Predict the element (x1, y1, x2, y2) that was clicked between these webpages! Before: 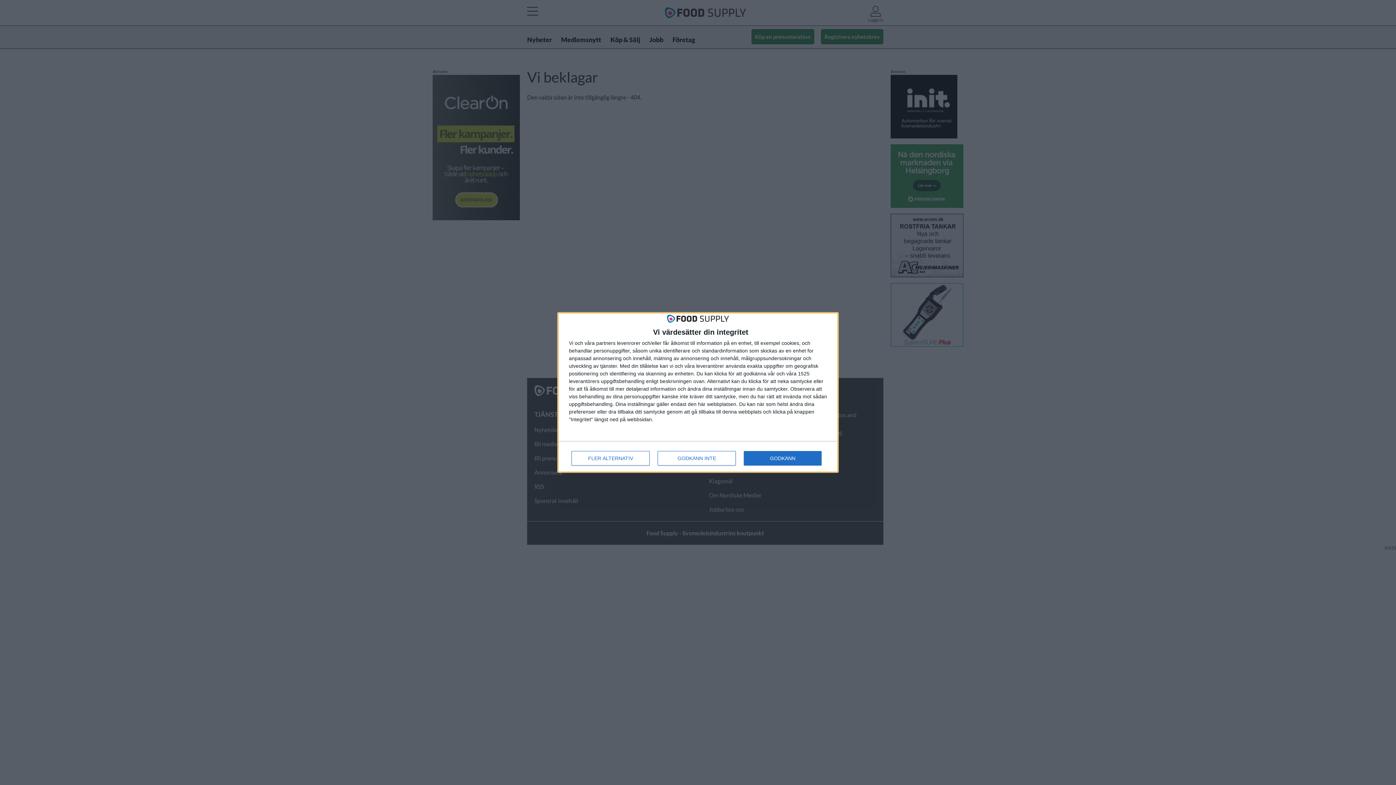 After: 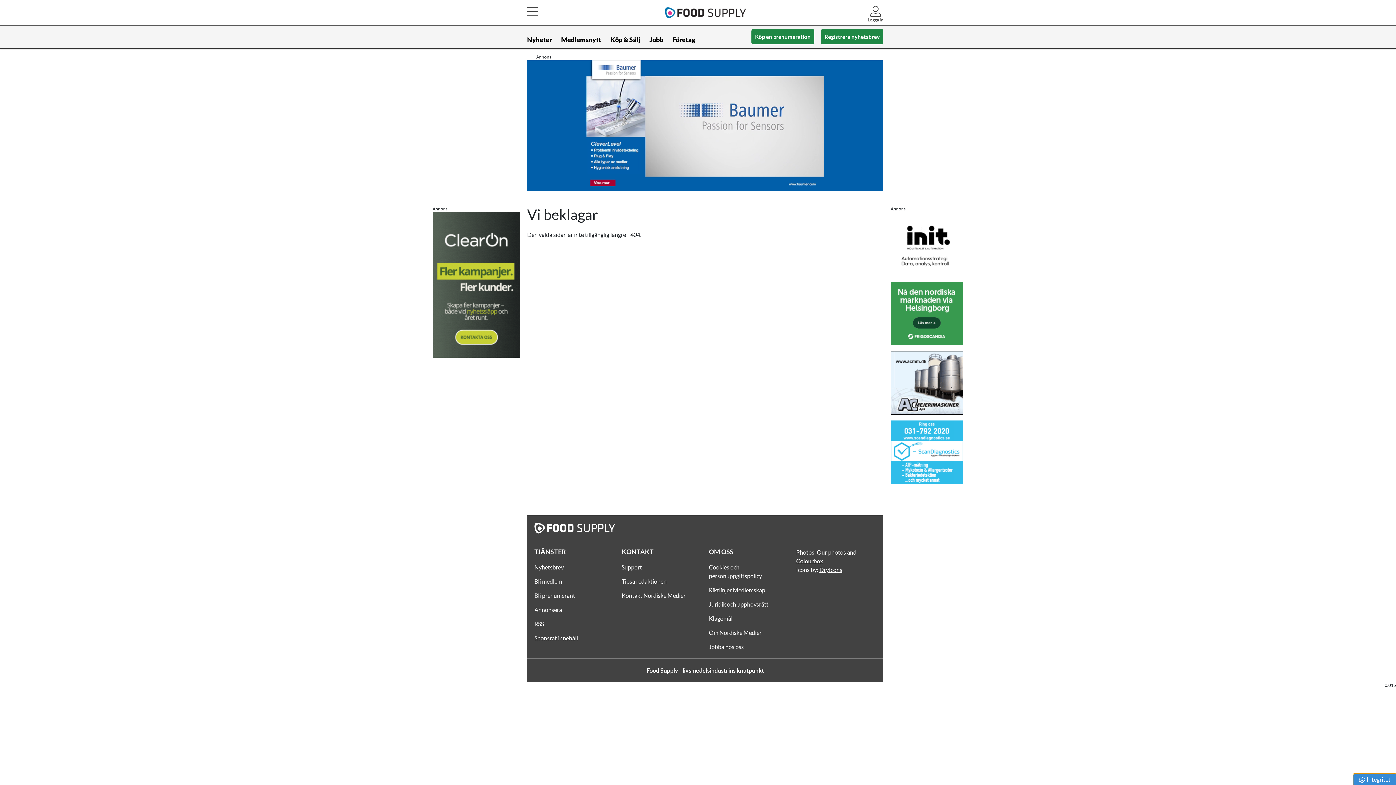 Action: bbox: (744, 451, 821, 465) label: GODKÄNN